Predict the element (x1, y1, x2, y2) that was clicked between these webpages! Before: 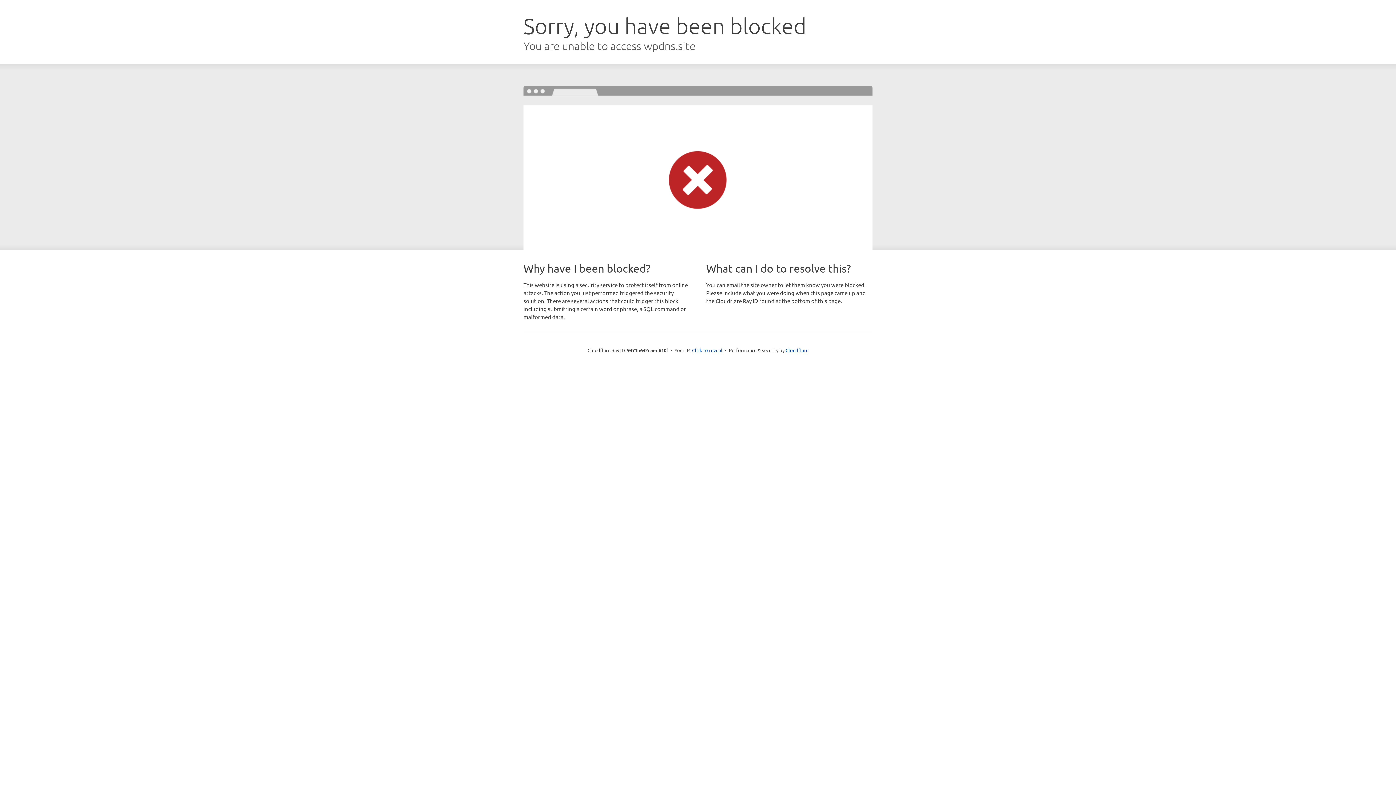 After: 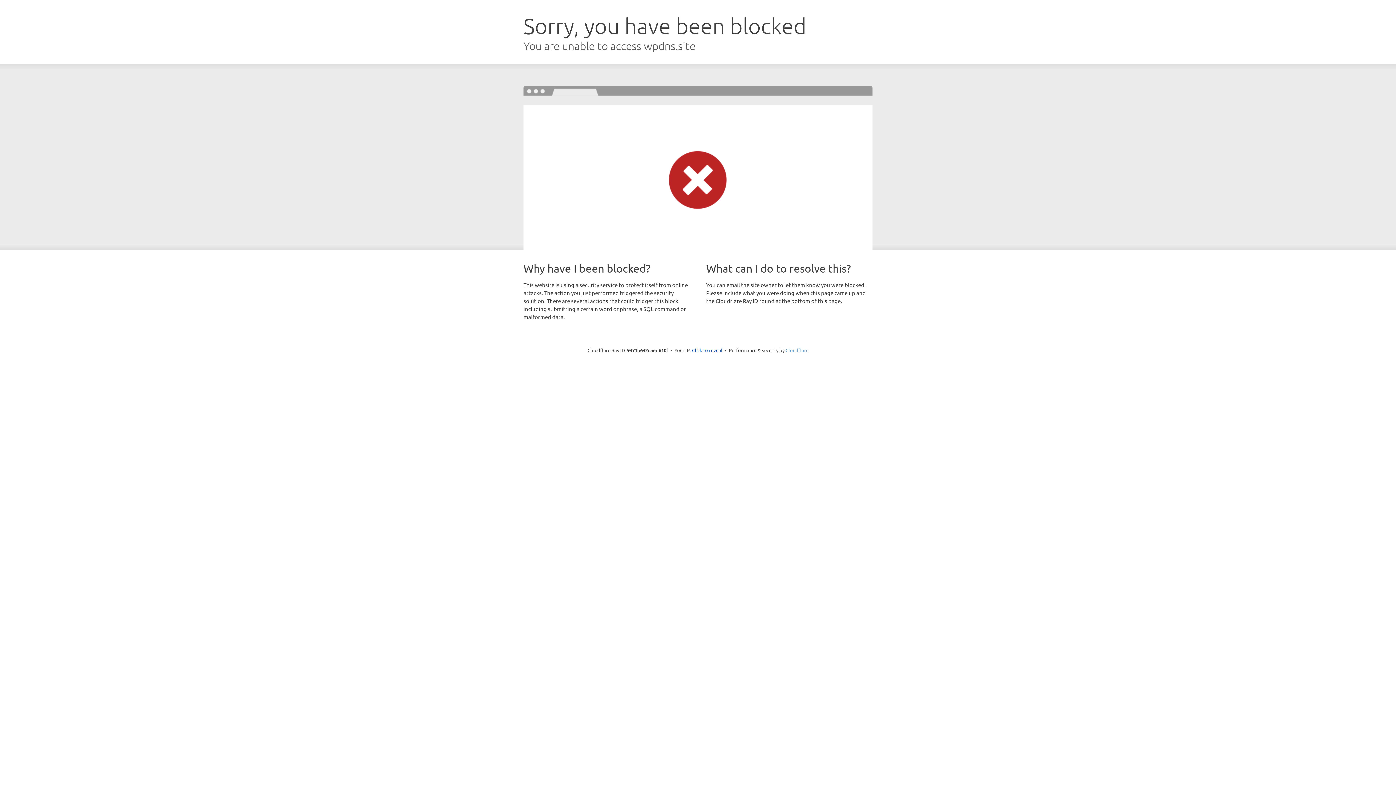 Action: bbox: (785, 347, 808, 353) label: Cloudflare